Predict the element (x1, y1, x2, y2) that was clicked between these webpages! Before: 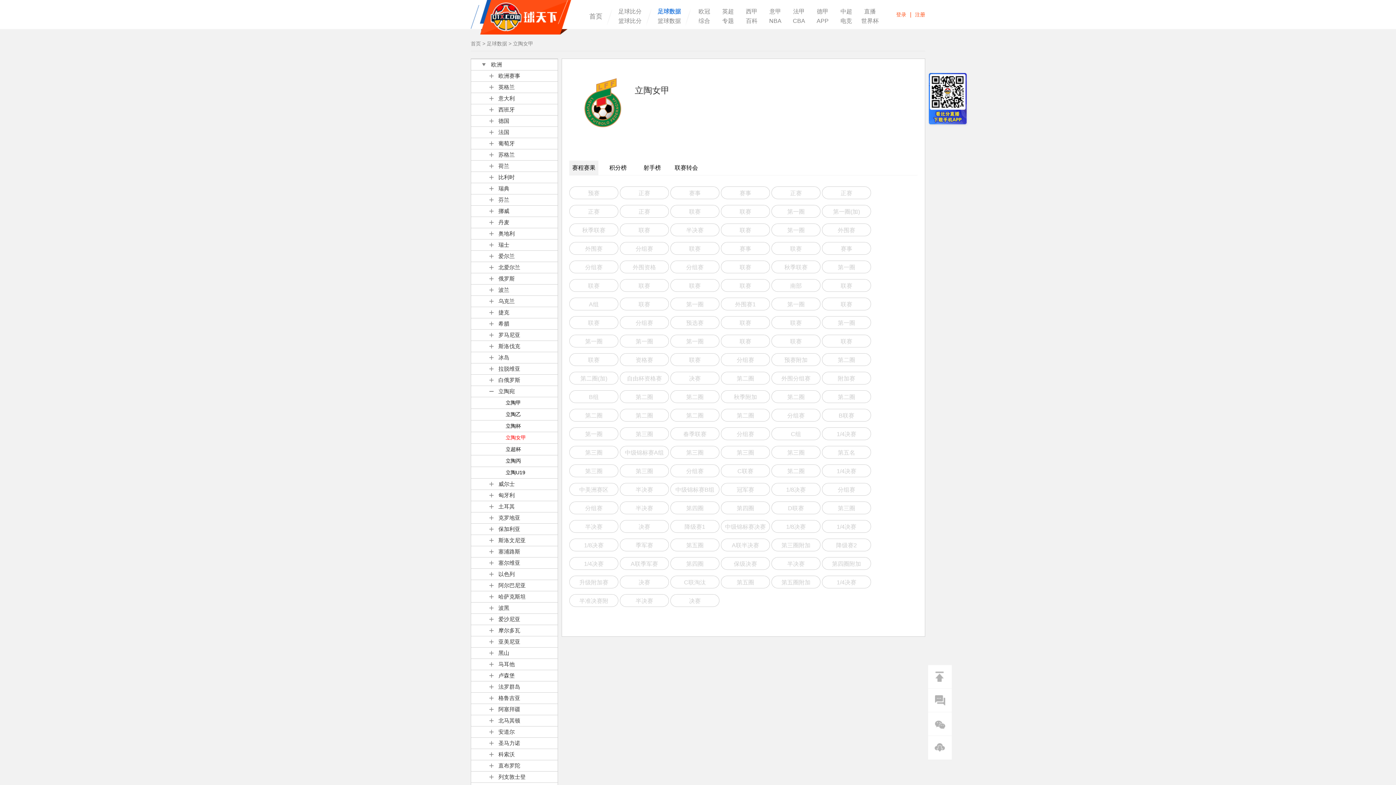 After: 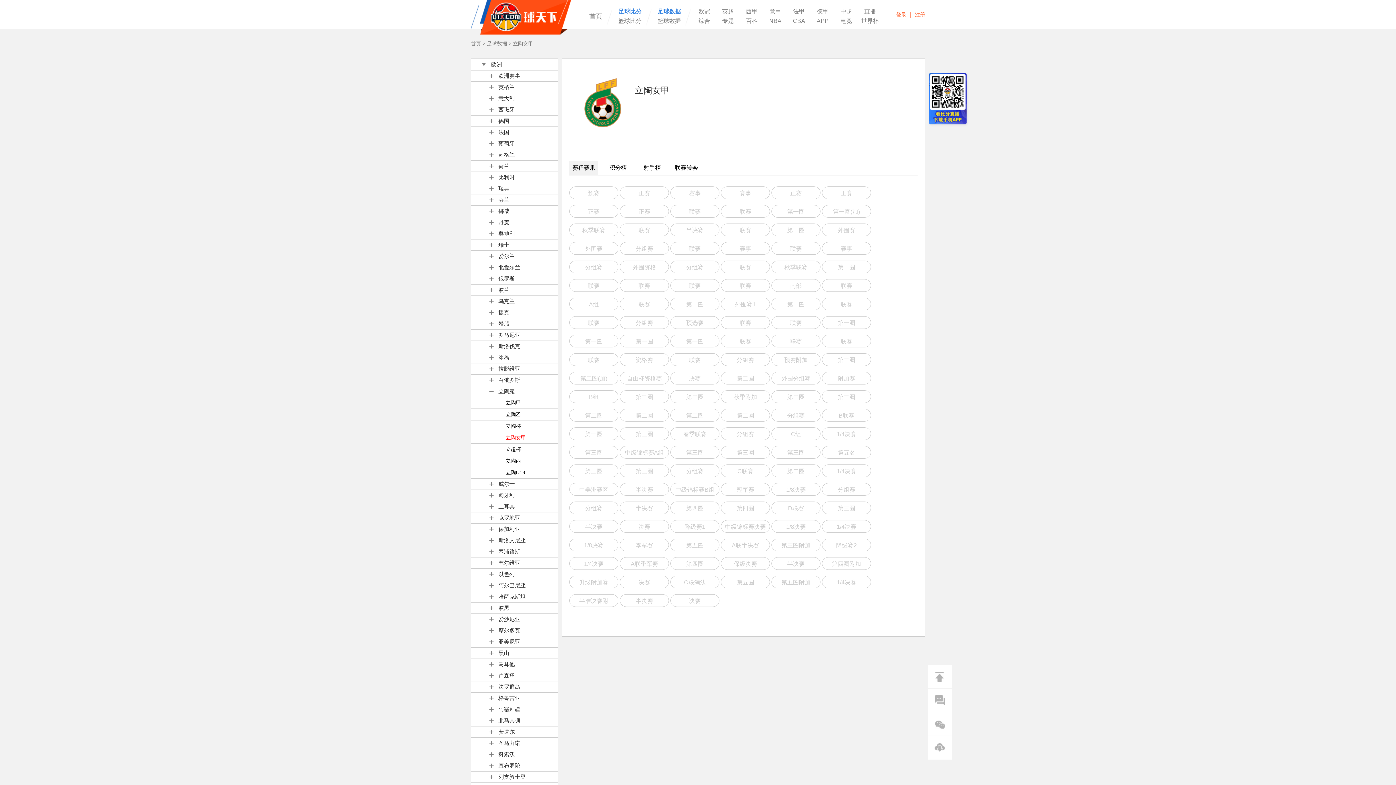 Action: bbox: (618, 8, 641, 14) label: 足球比分